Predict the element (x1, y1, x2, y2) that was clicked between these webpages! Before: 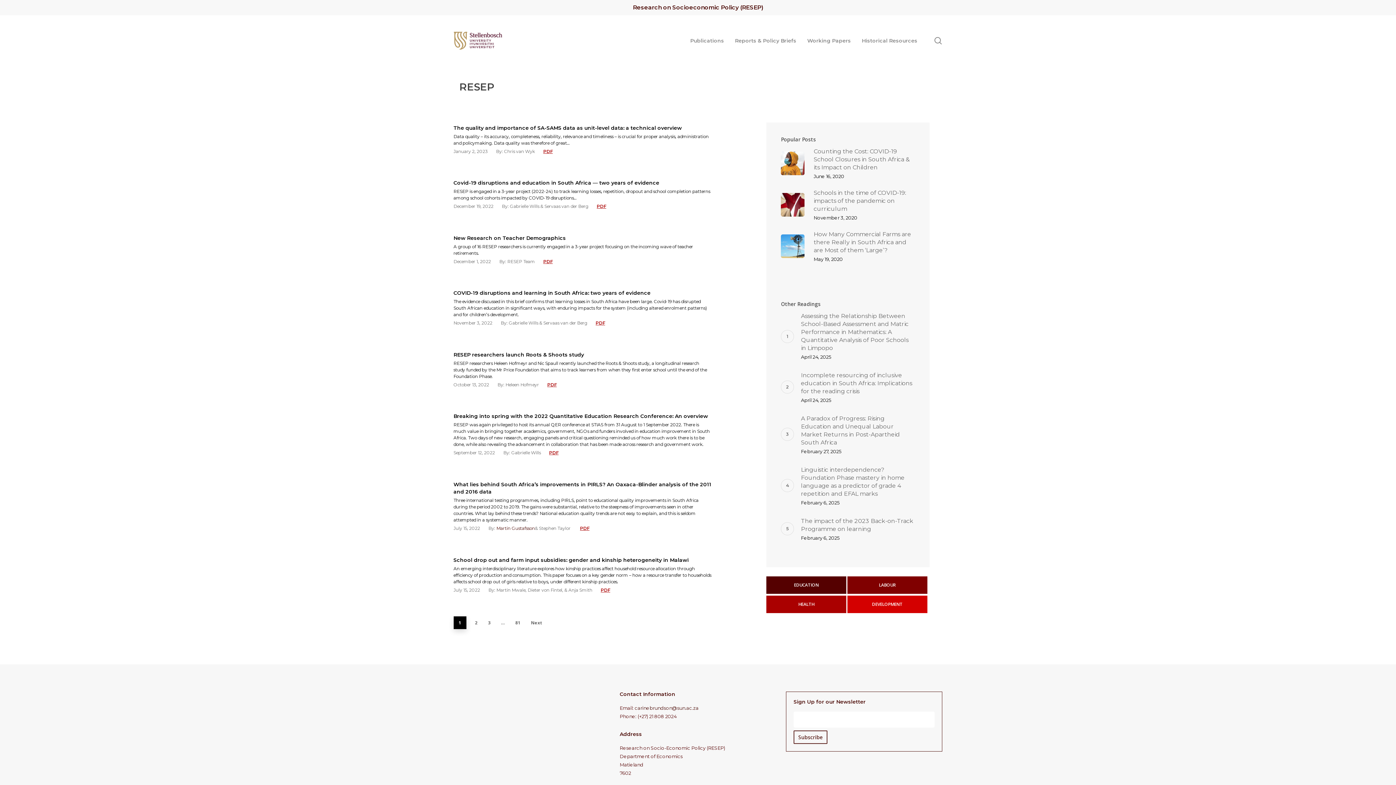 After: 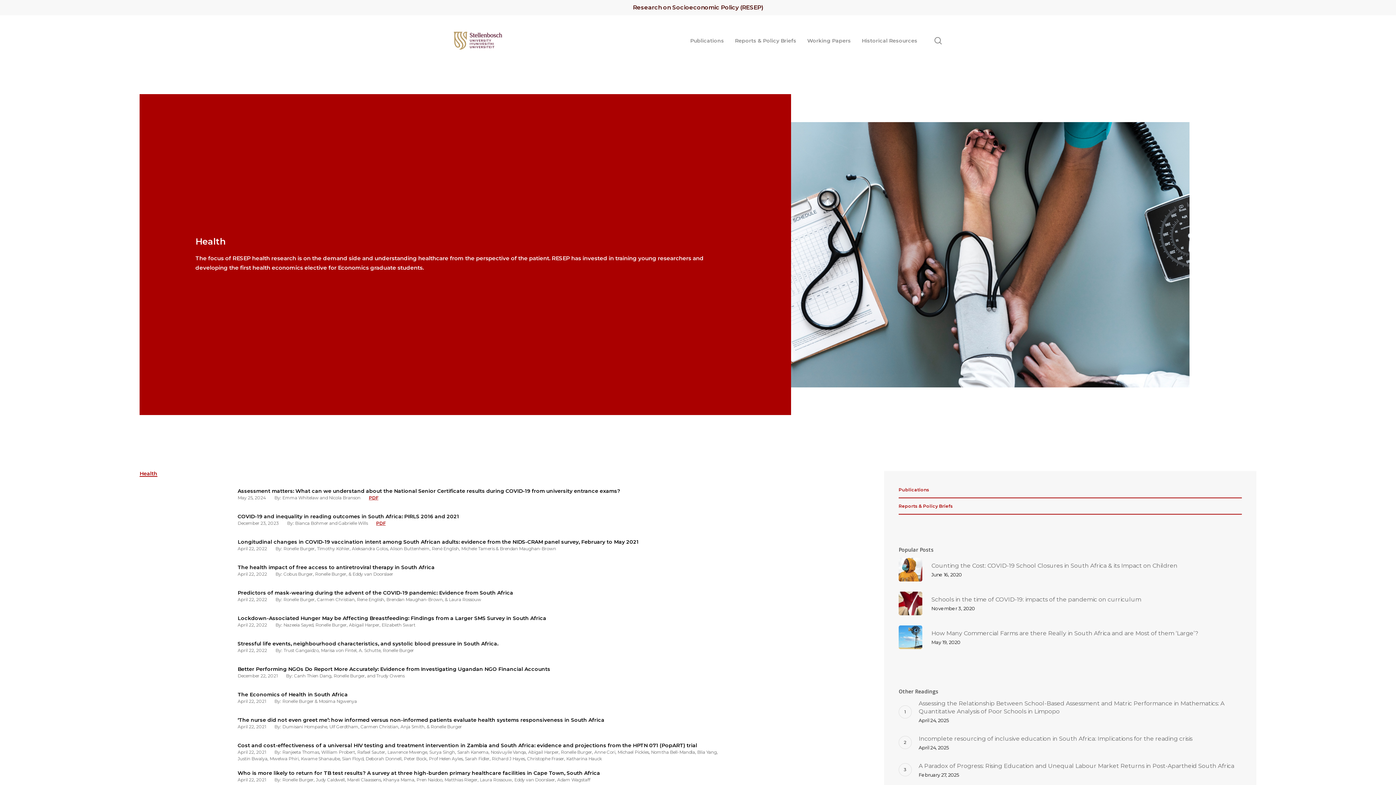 Action: label: HEALTH bbox: (766, 596, 846, 613)